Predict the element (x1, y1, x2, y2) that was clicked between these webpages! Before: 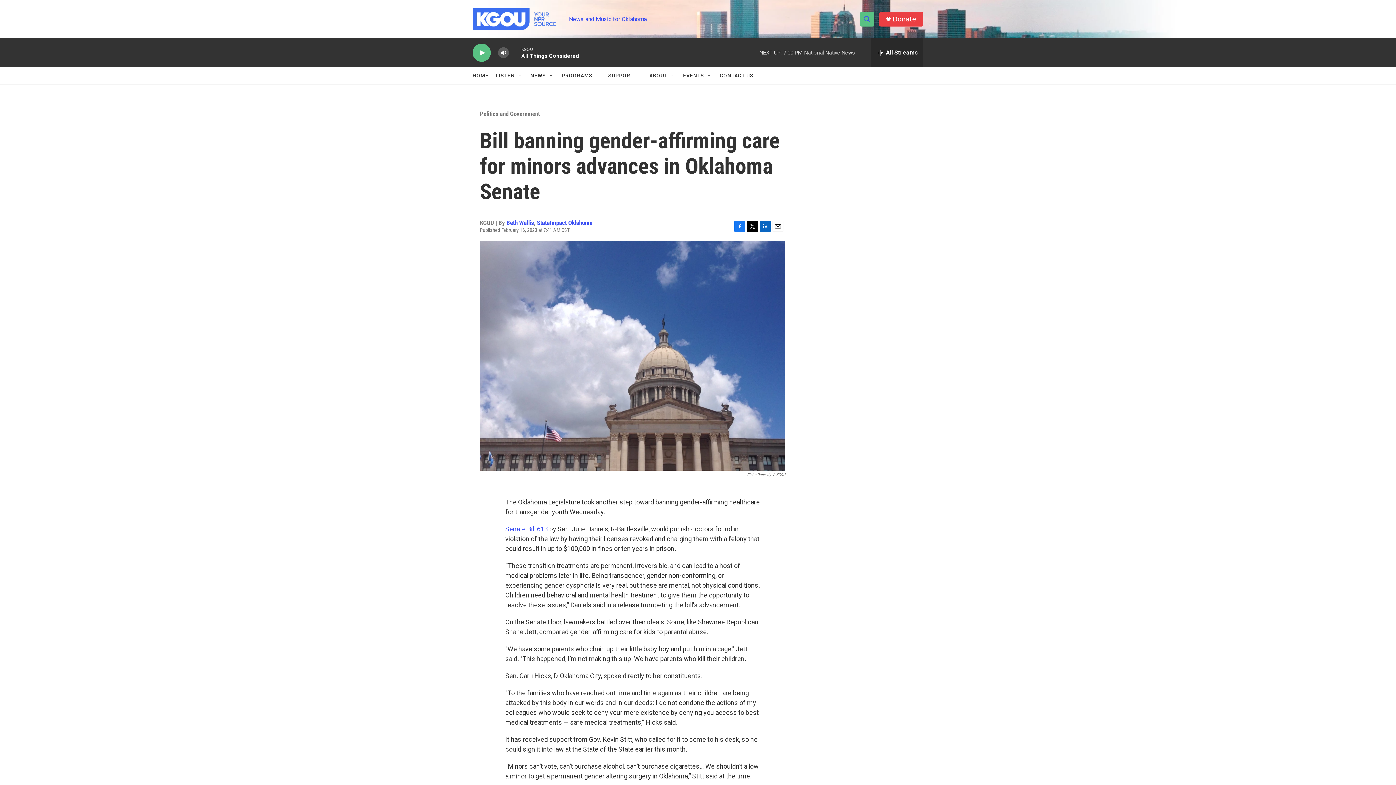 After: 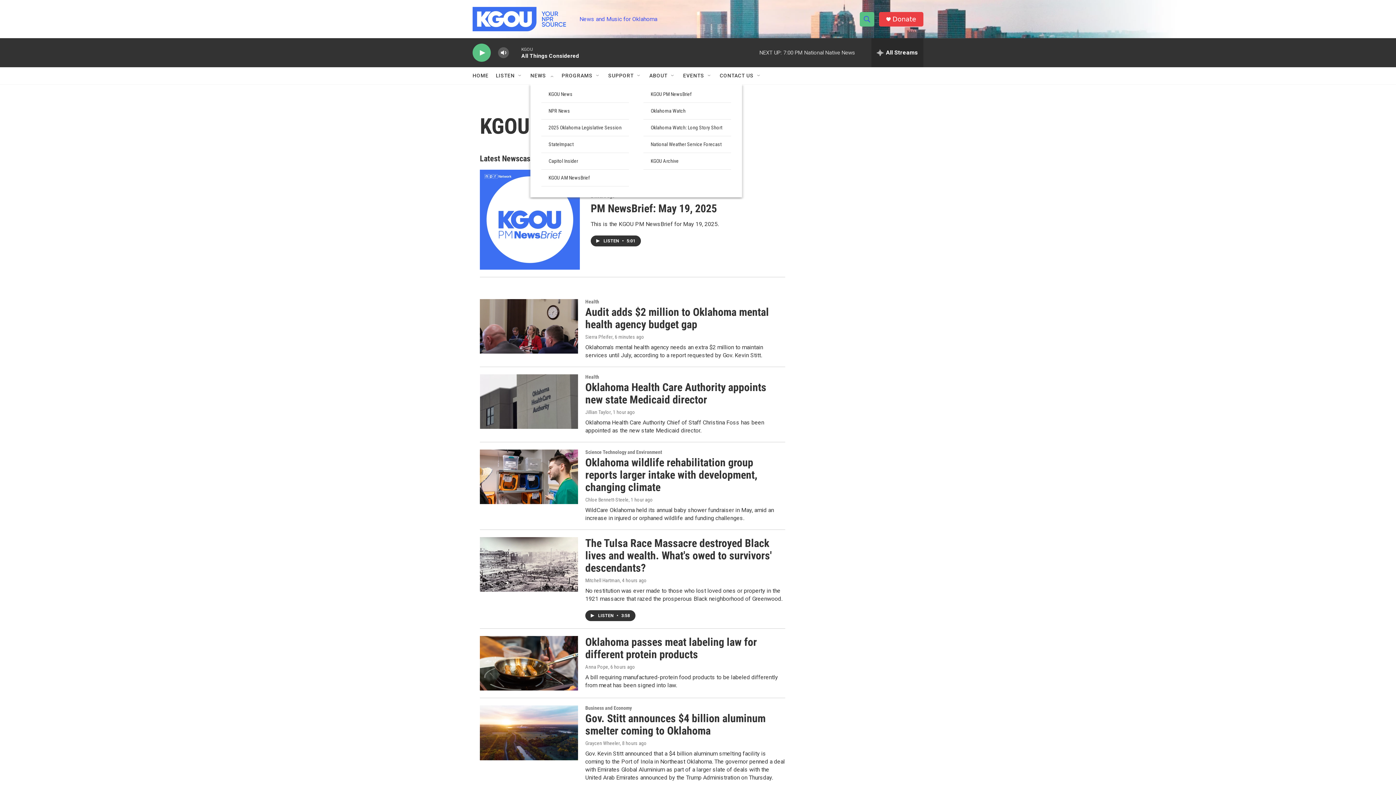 Action: bbox: (530, 67, 546, 84) label: NEWS